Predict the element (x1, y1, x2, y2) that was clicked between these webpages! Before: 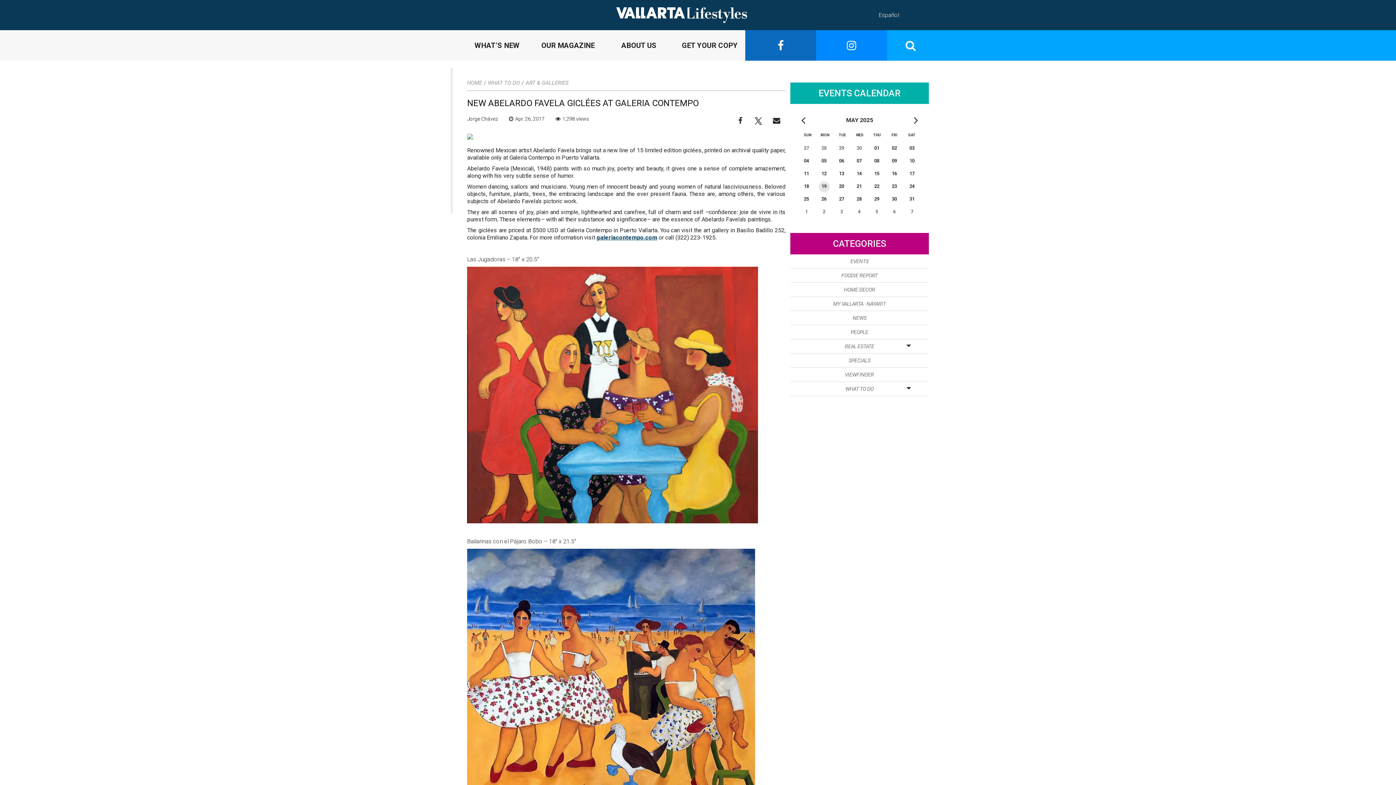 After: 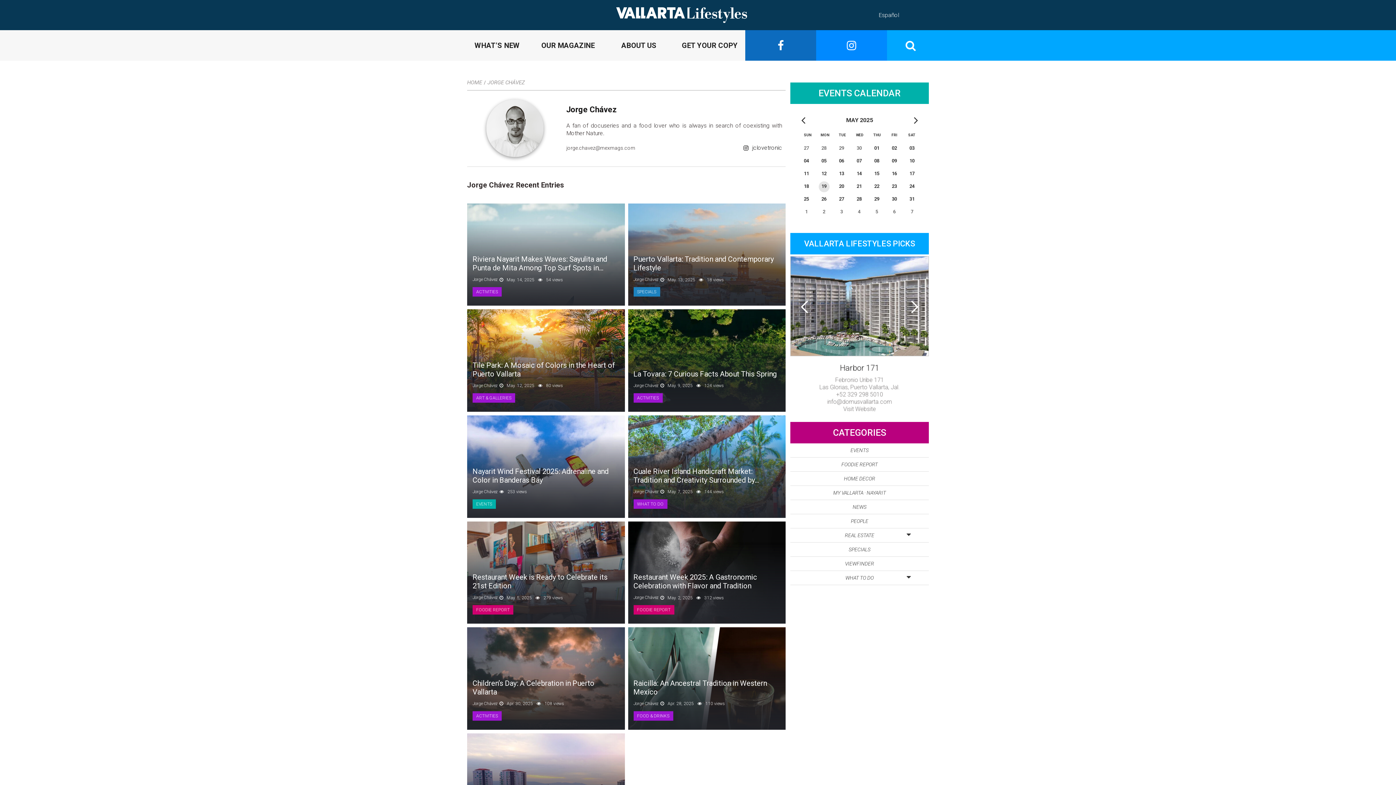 Action: label: Jorge Chávez bbox: (467, 115, 498, 126)